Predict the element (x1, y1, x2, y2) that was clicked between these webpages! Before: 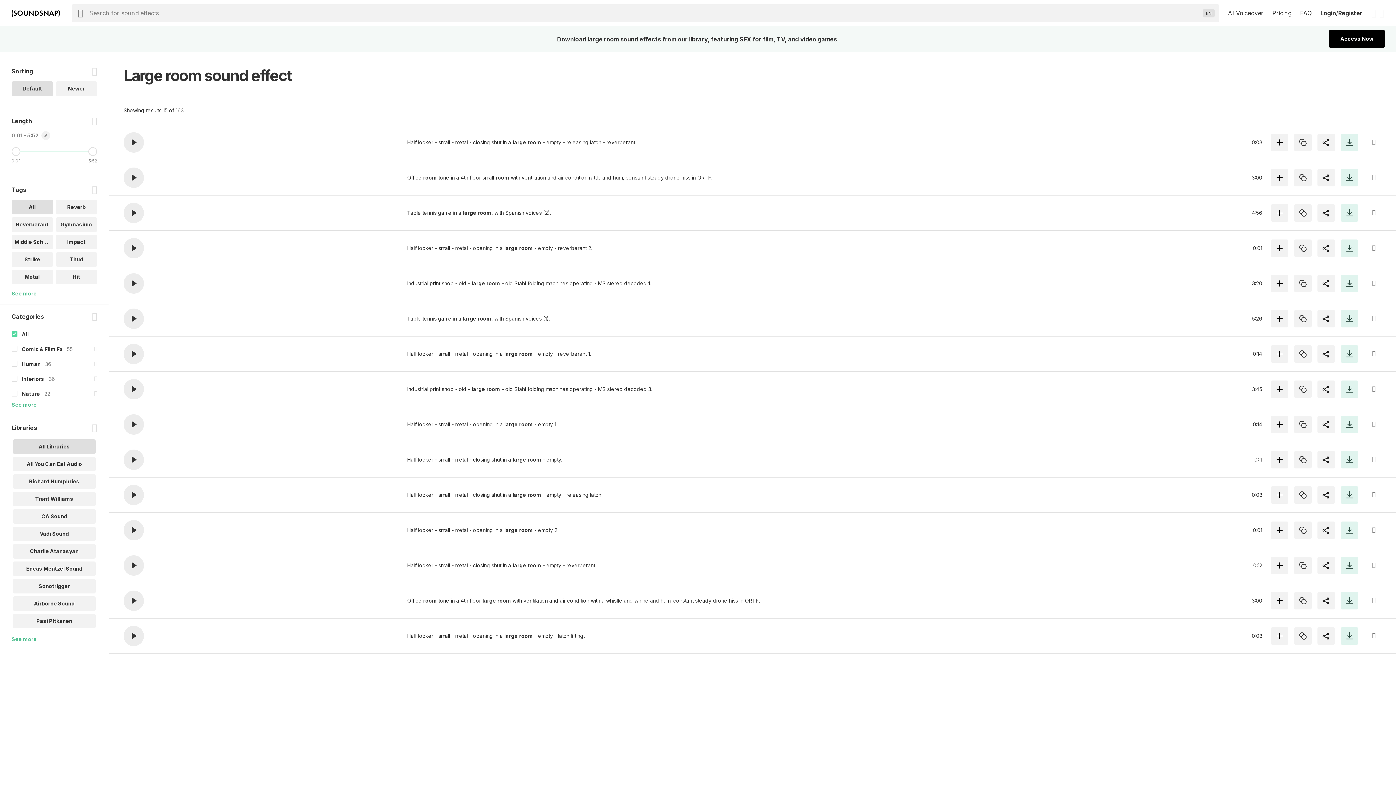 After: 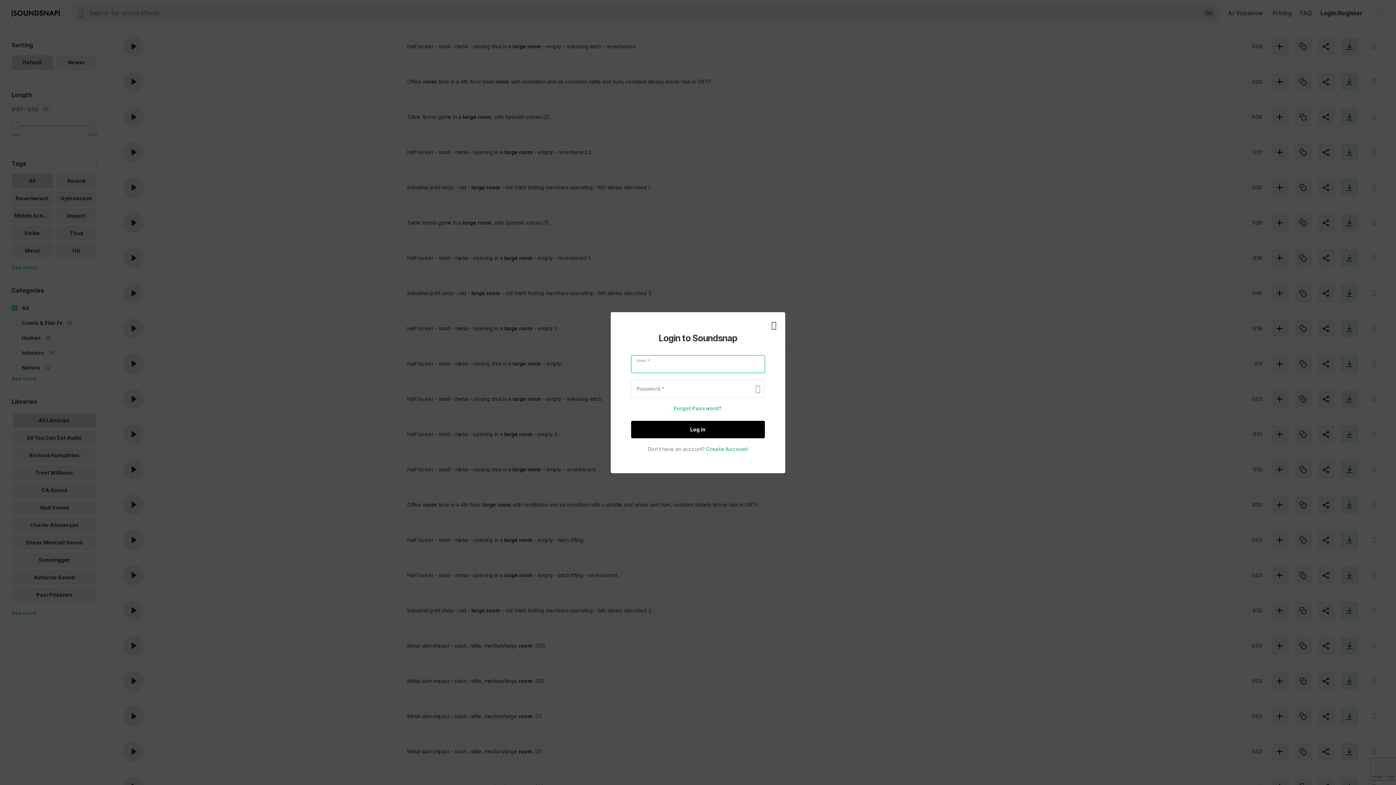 Action: bbox: (1271, 557, 1288, 574)